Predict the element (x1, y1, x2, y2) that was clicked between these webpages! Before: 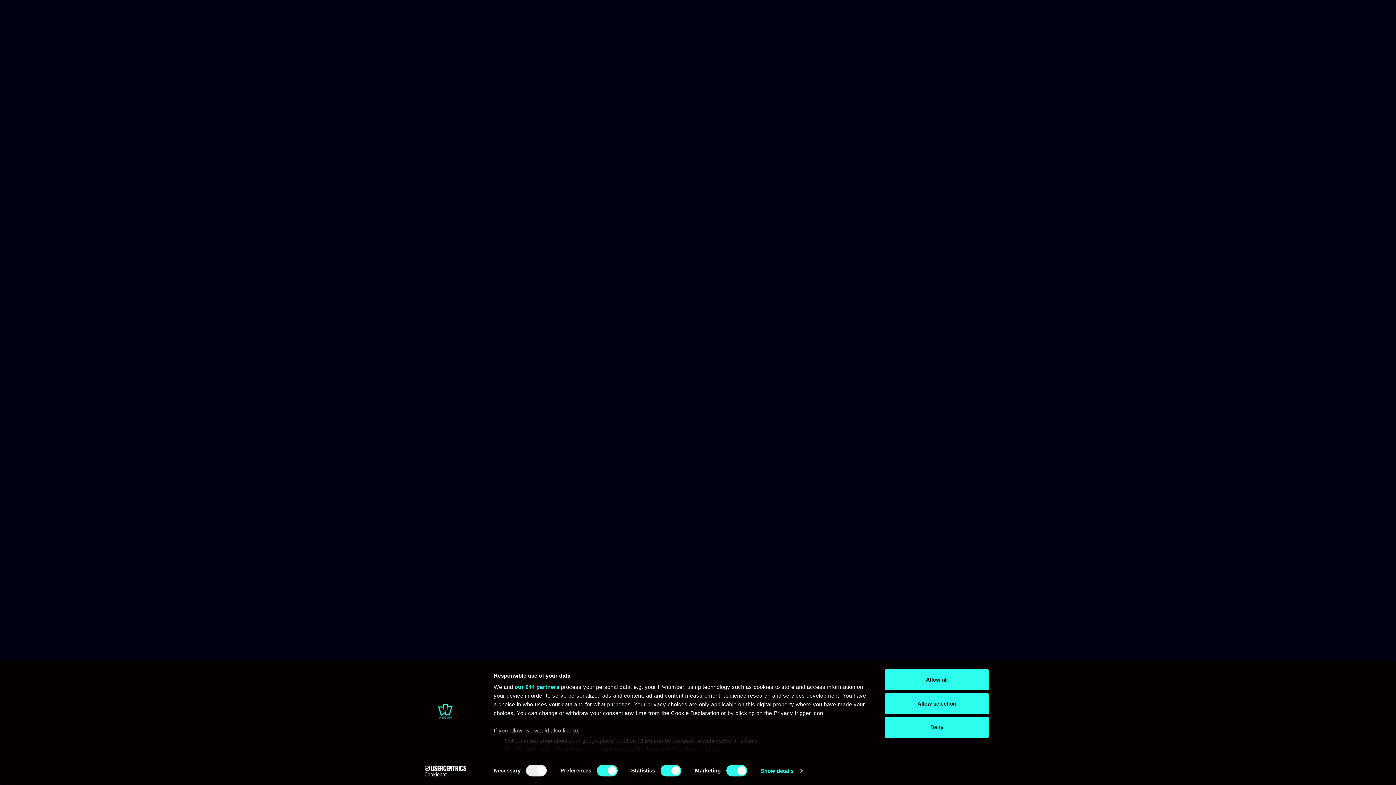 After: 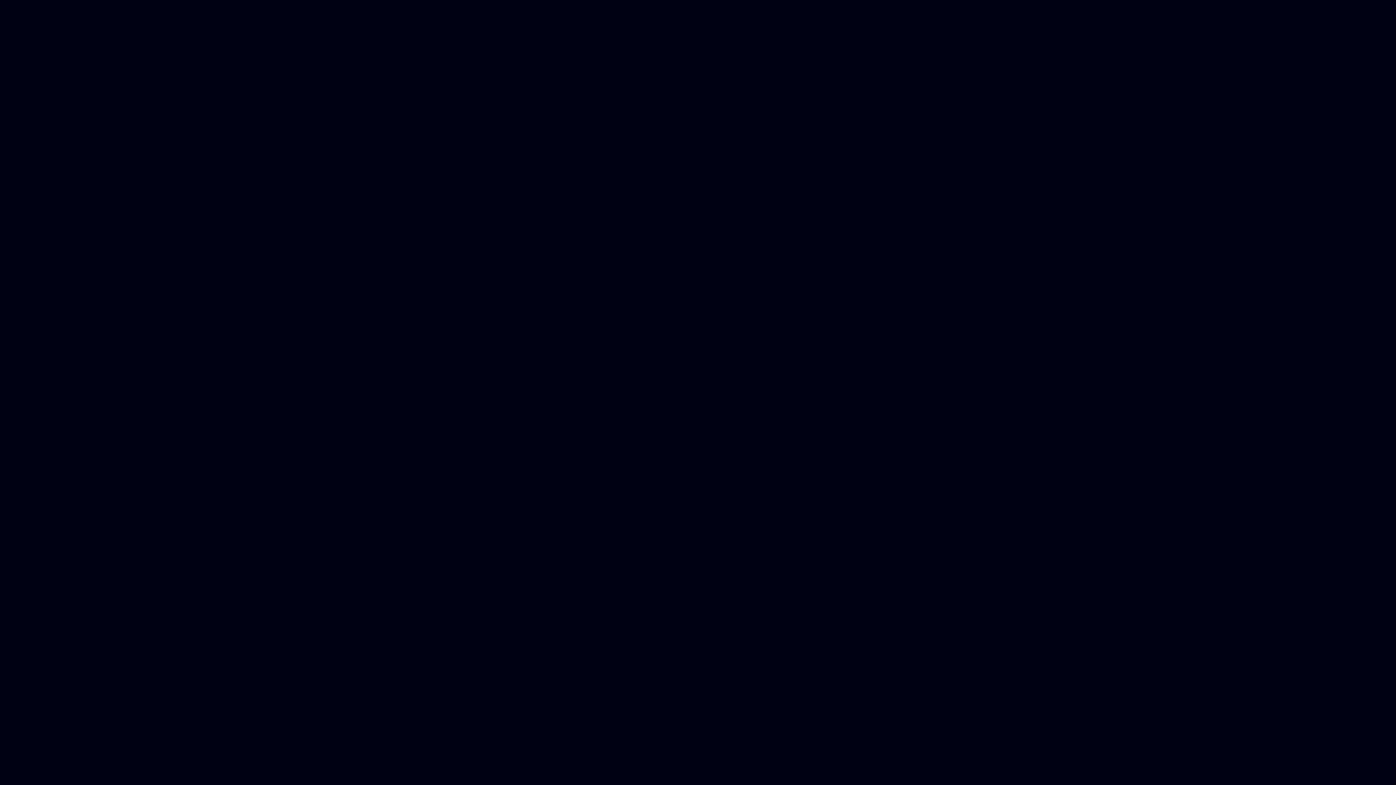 Action: bbox: (885, 669, 989, 690) label: Allow all